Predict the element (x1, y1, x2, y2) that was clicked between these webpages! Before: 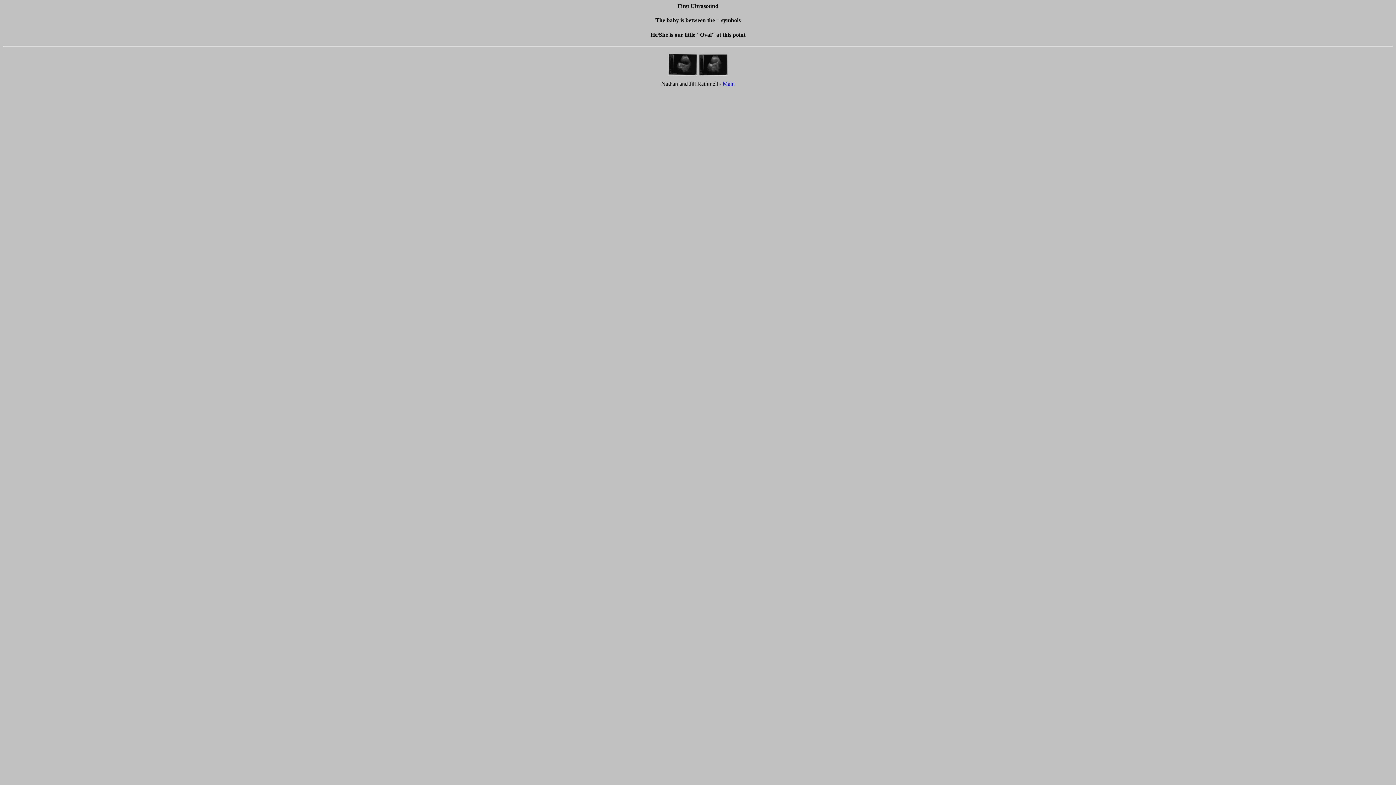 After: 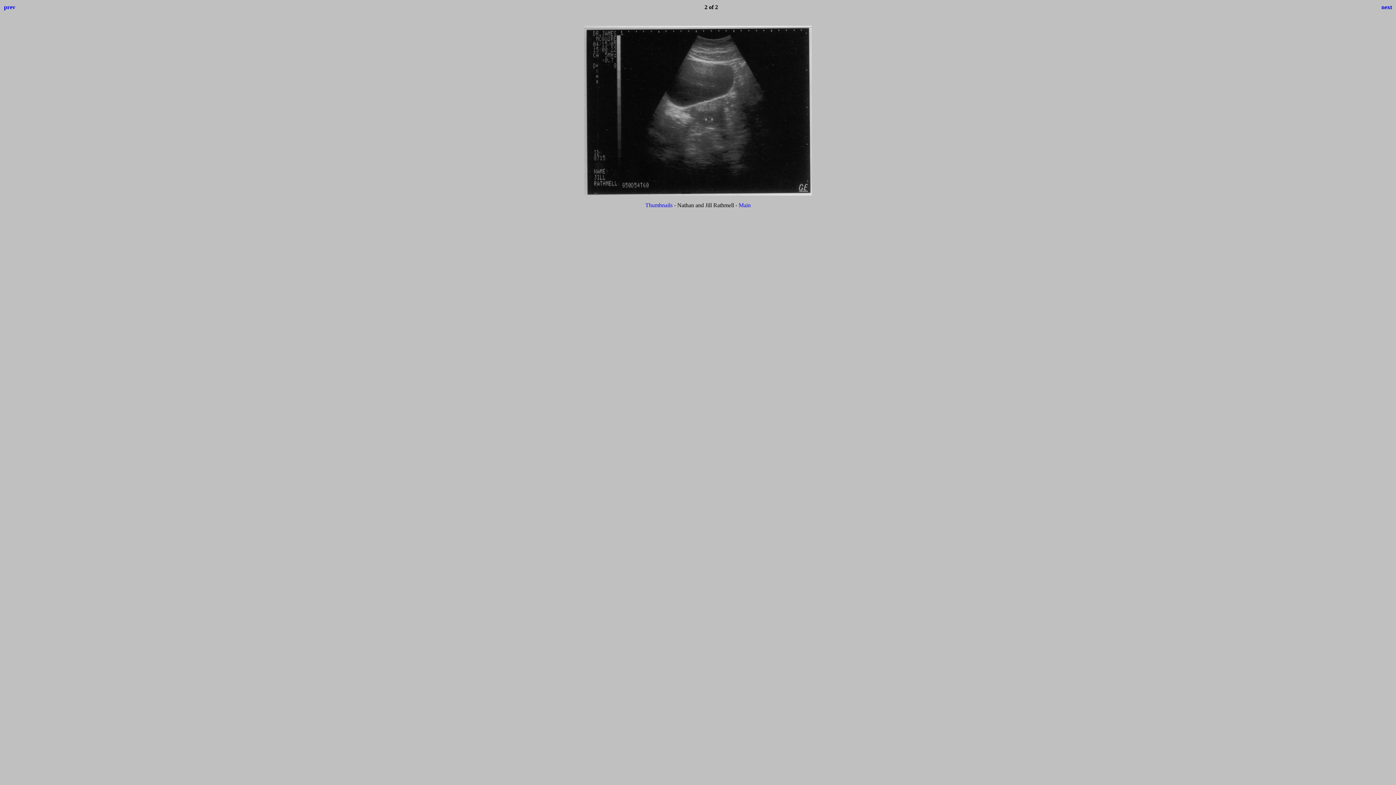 Action: bbox: (698, 76, 728, 80)